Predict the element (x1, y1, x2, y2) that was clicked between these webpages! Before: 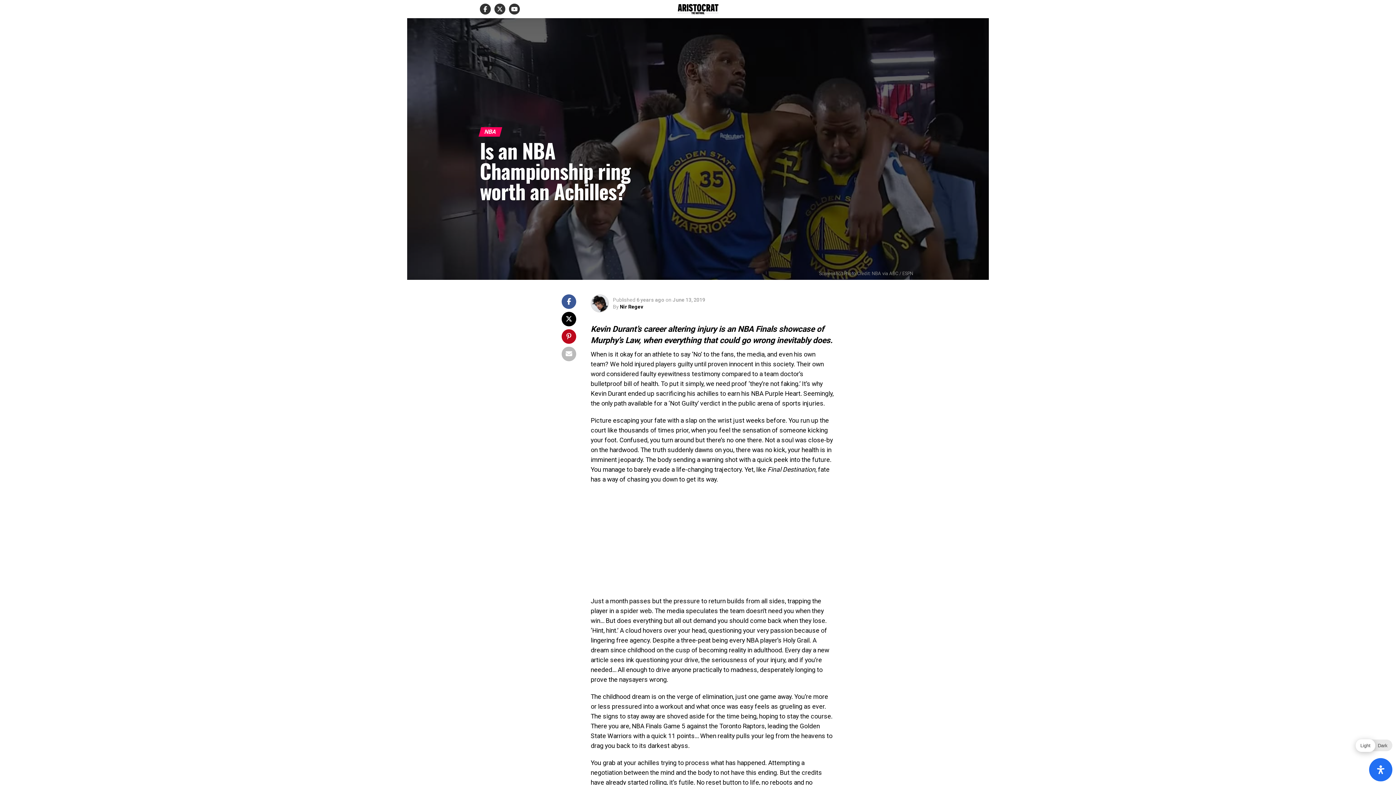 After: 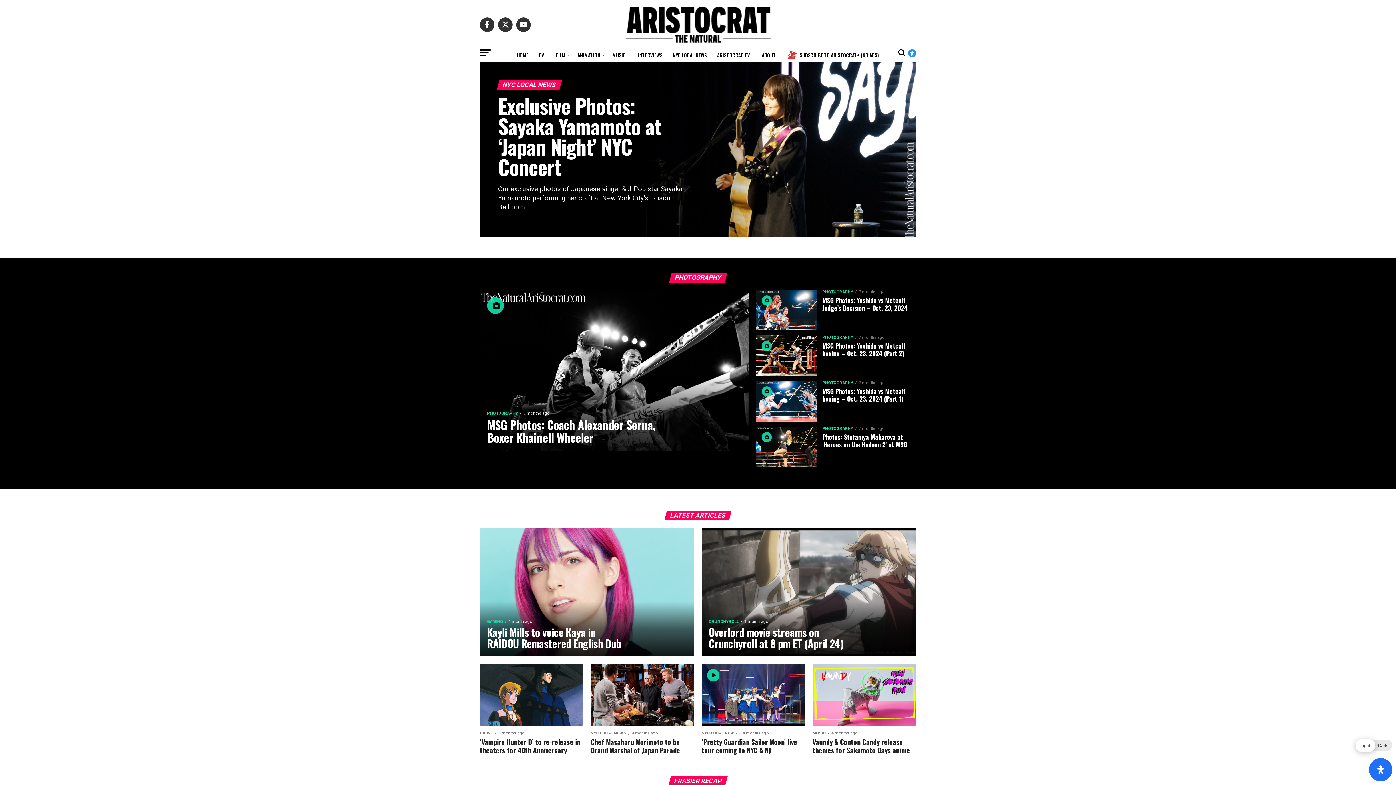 Action: bbox: (677, 9, 719, 15)